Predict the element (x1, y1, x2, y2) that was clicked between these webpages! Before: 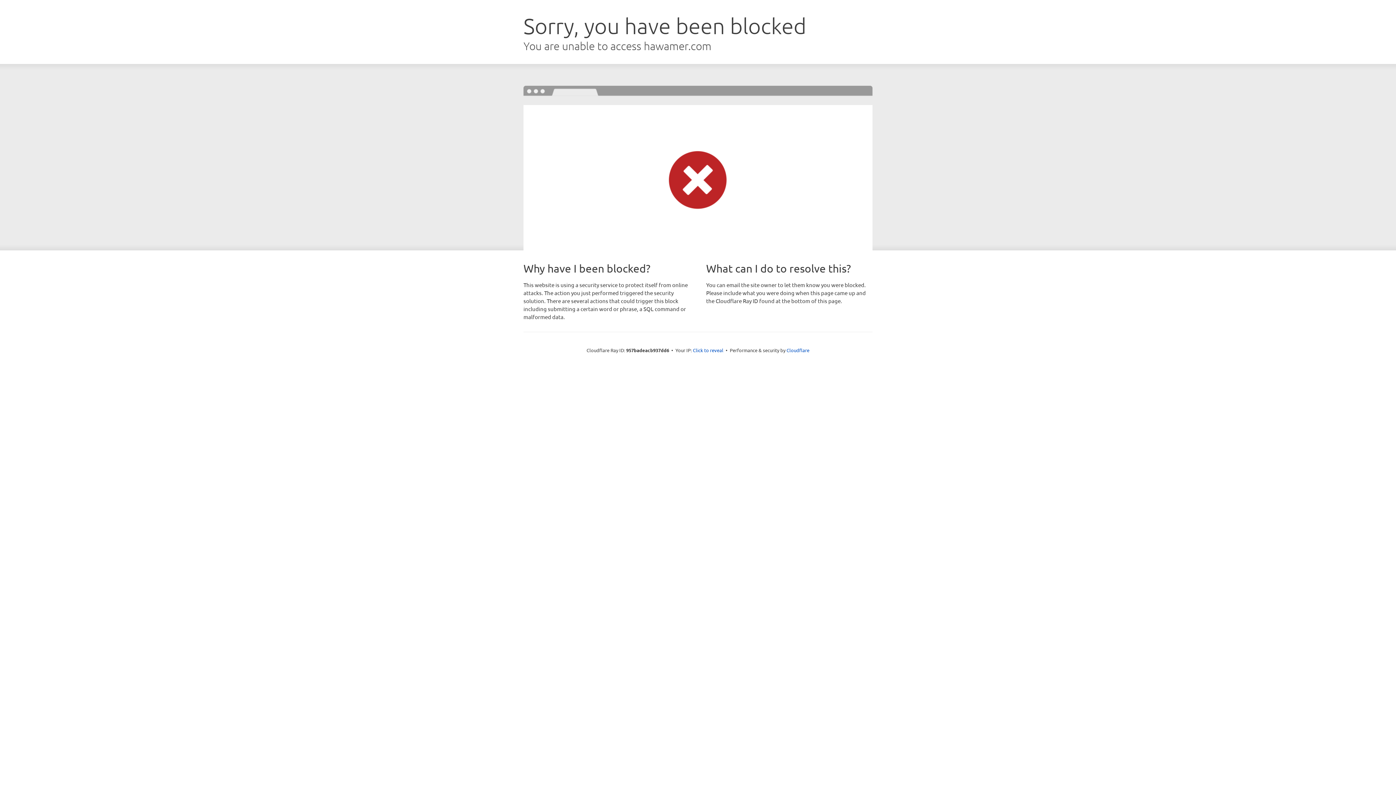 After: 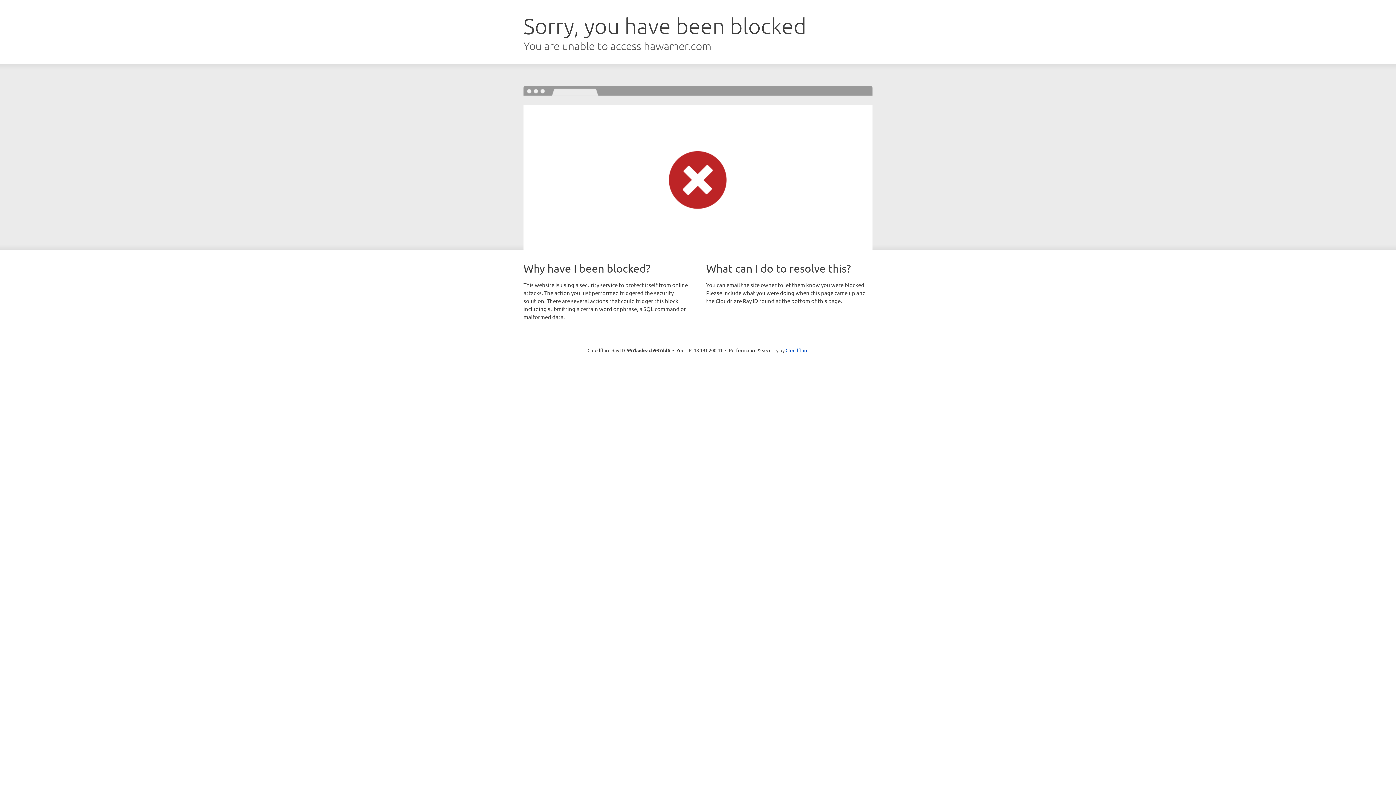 Action: bbox: (693, 346, 723, 353) label: Click to reveal